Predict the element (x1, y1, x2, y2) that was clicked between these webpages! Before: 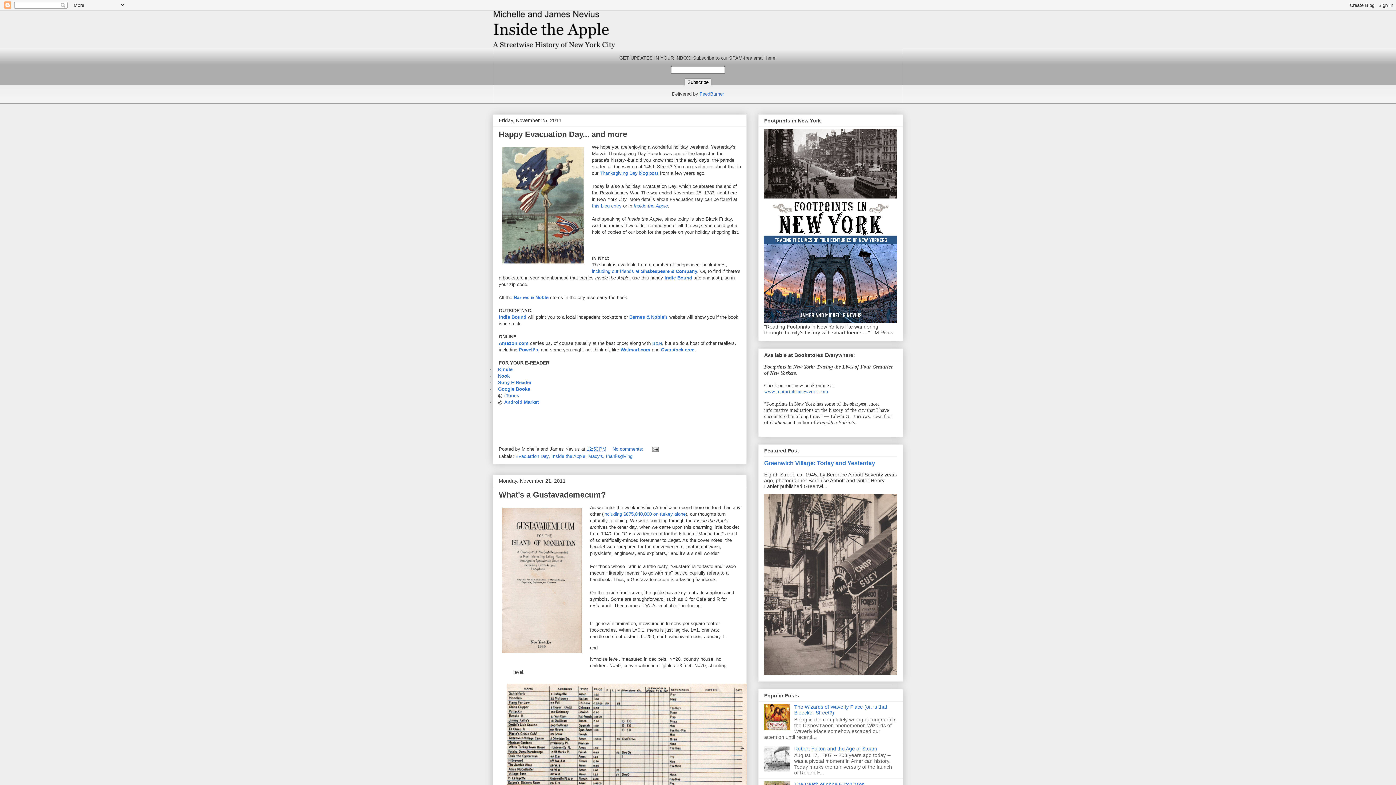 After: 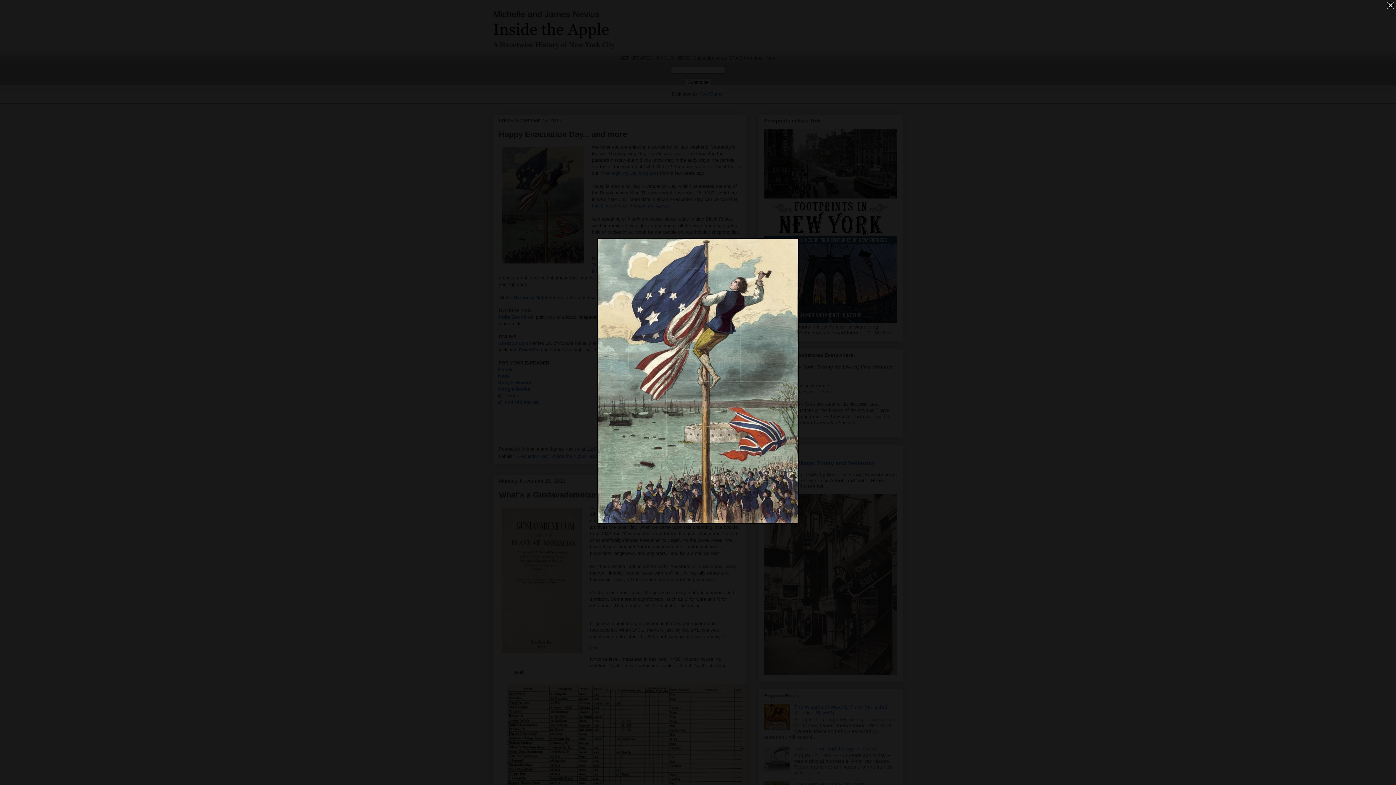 Action: bbox: (498, 144, 587, 268)